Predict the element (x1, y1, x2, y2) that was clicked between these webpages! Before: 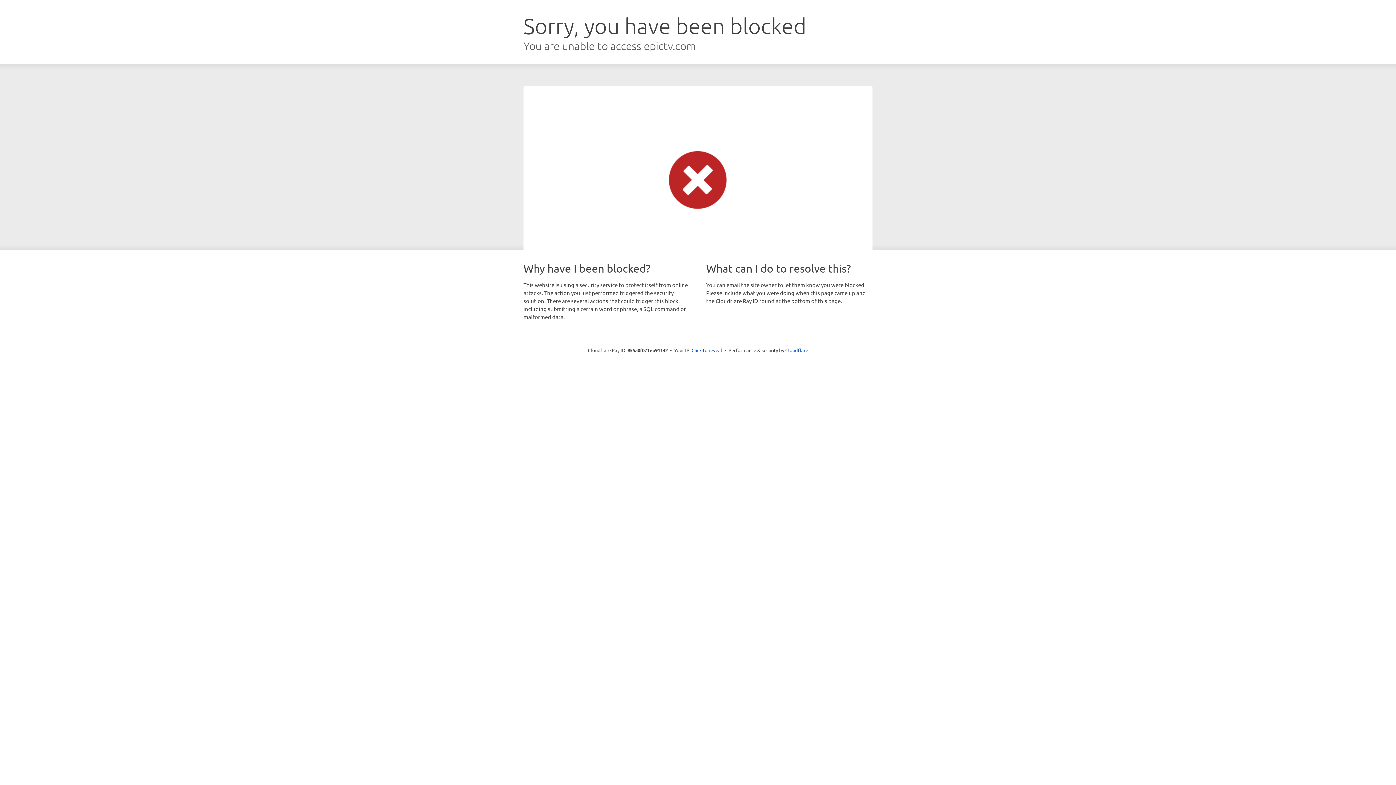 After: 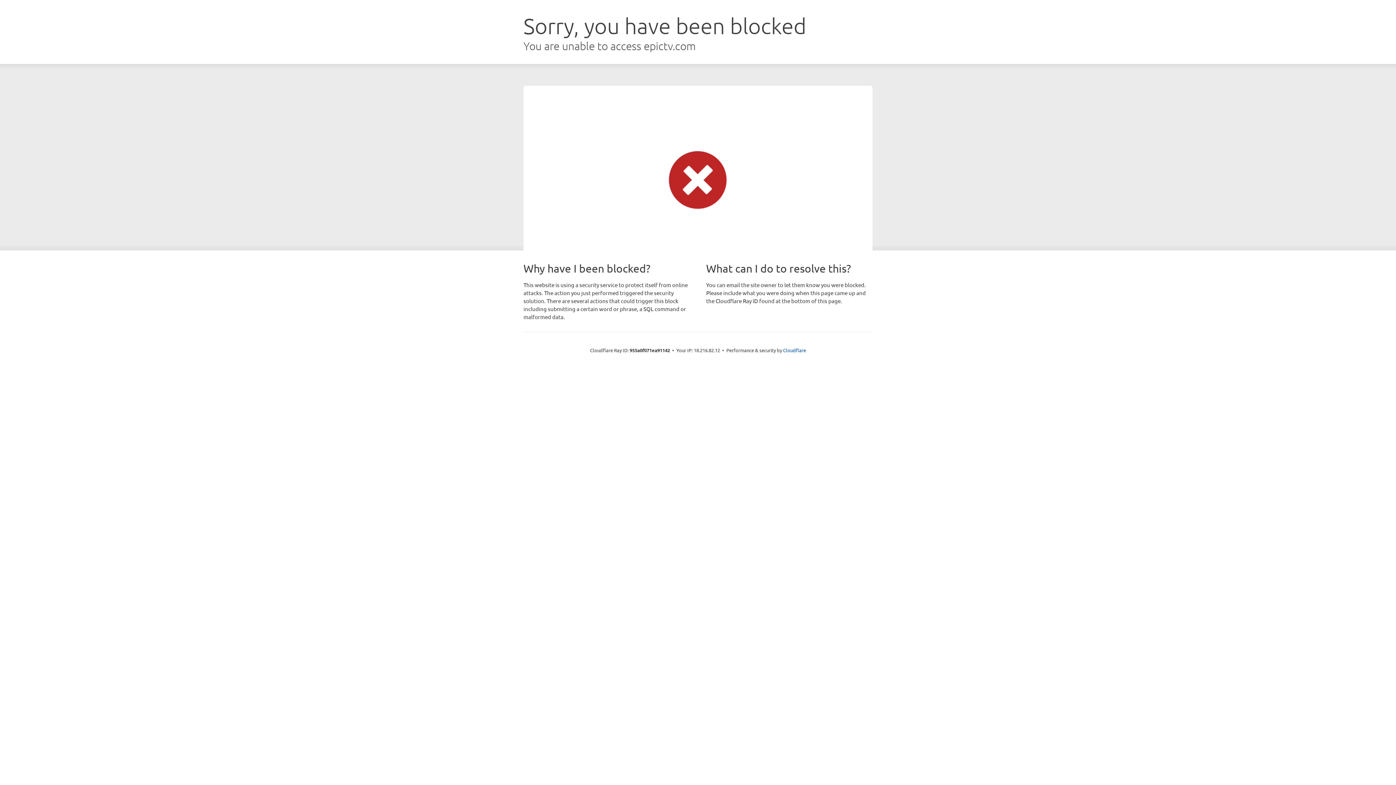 Action: bbox: (691, 346, 722, 353) label: Click to reveal